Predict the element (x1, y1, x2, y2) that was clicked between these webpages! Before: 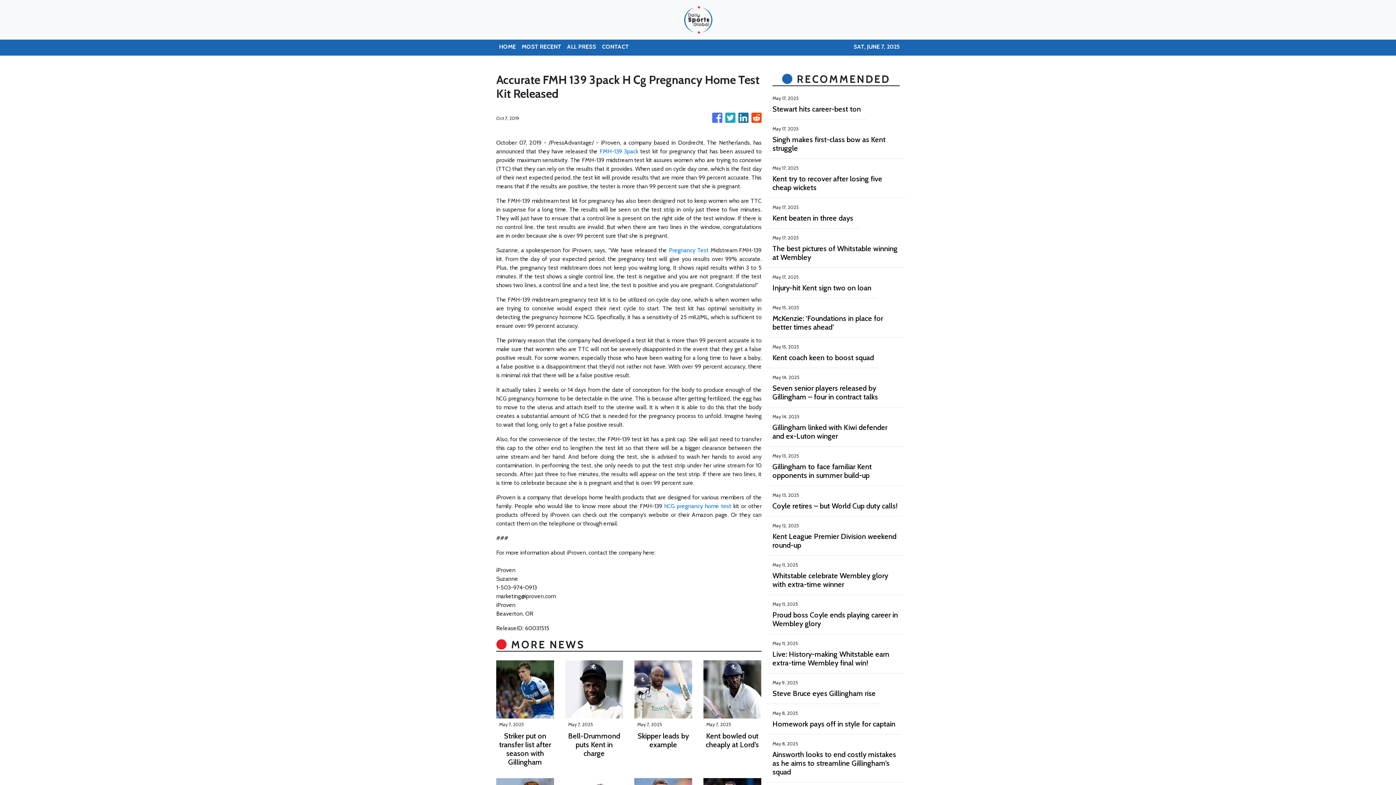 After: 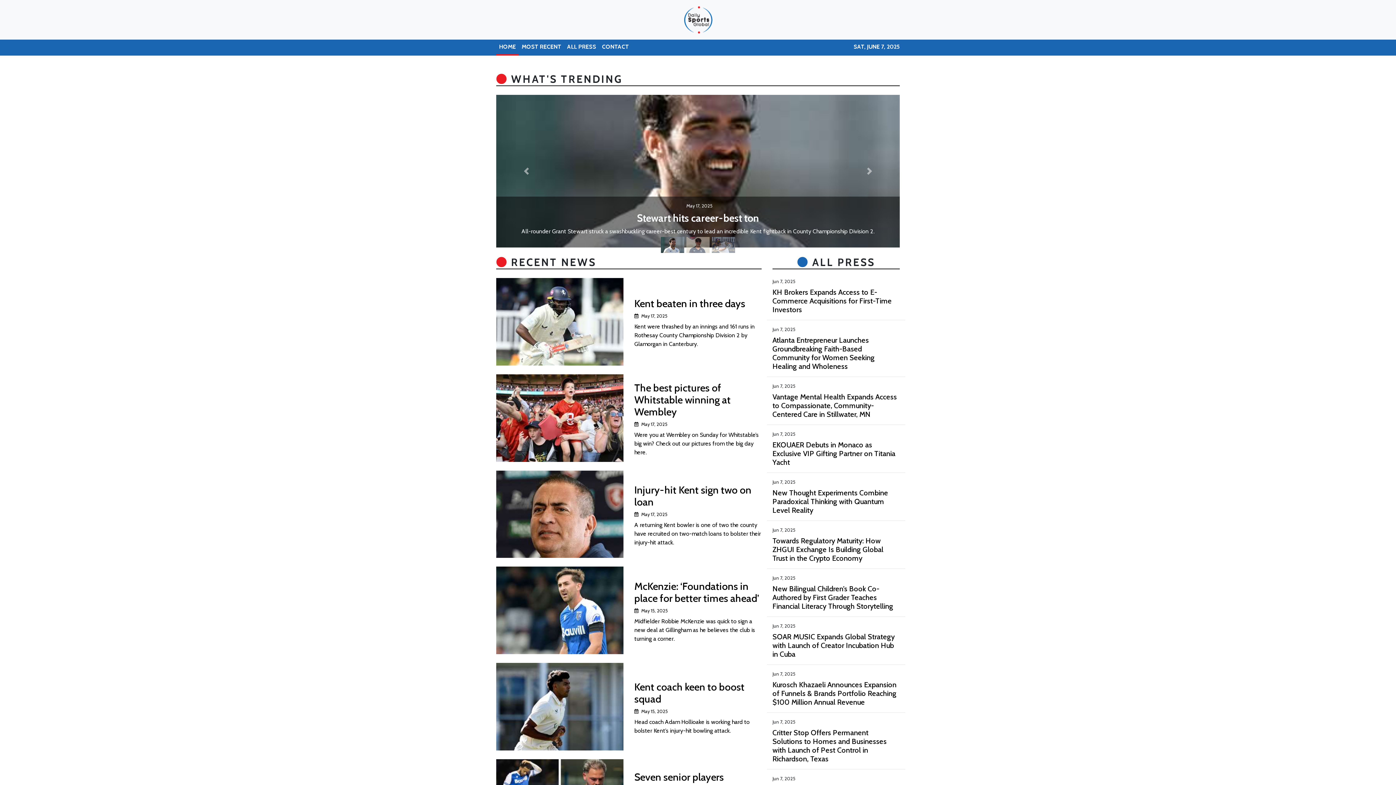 Action: label: HOME bbox: (496, 39, 518, 55)